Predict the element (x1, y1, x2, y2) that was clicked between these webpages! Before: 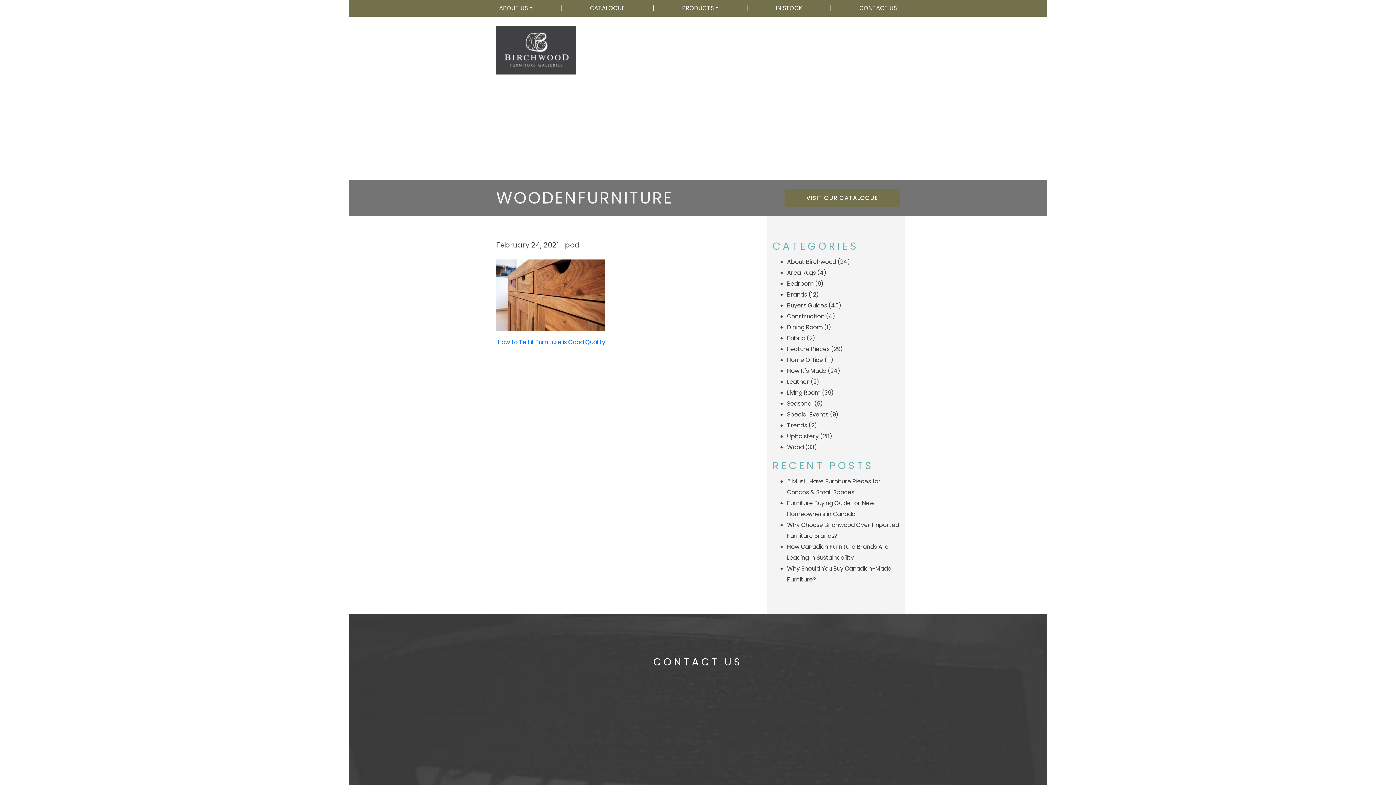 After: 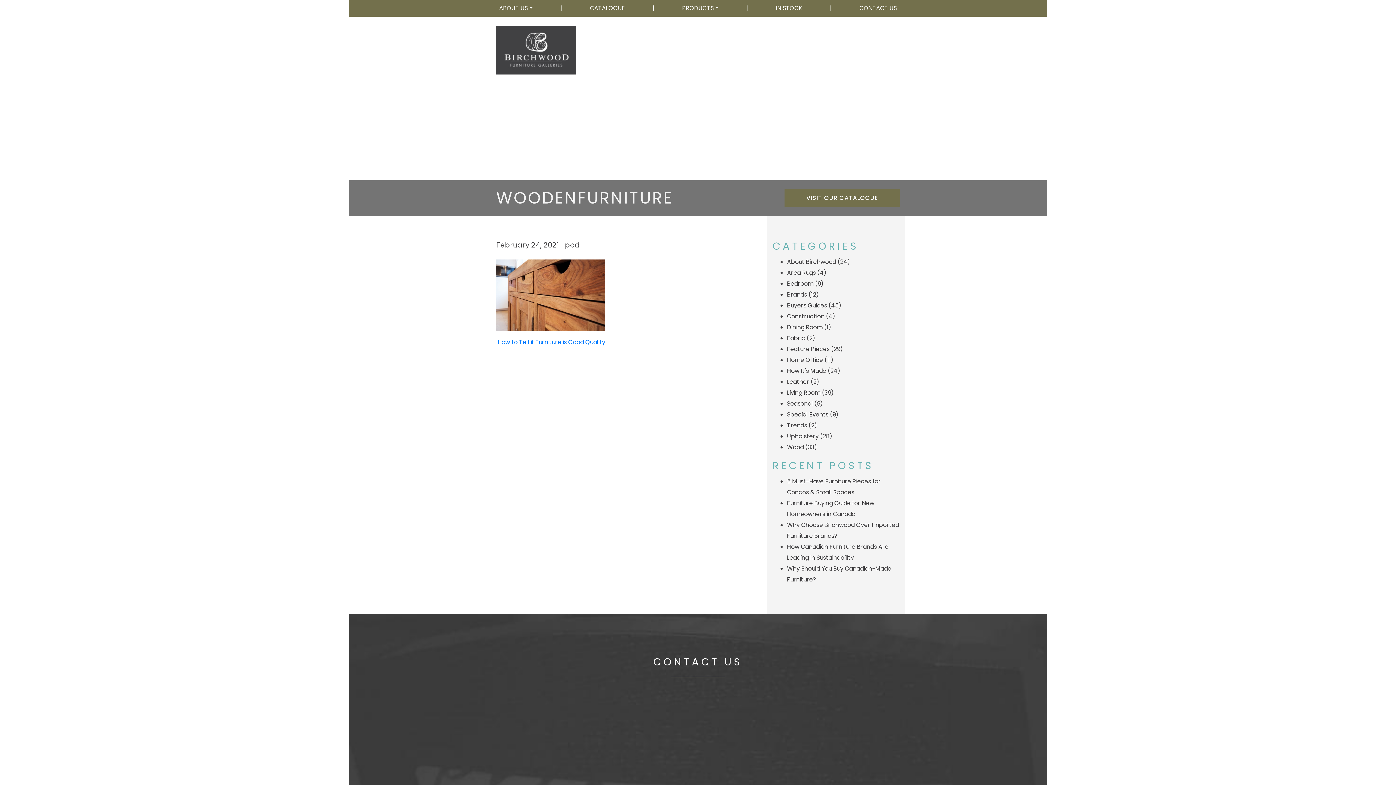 Action: bbox: (496, 240, 561, 250) label: February 24, 2021 